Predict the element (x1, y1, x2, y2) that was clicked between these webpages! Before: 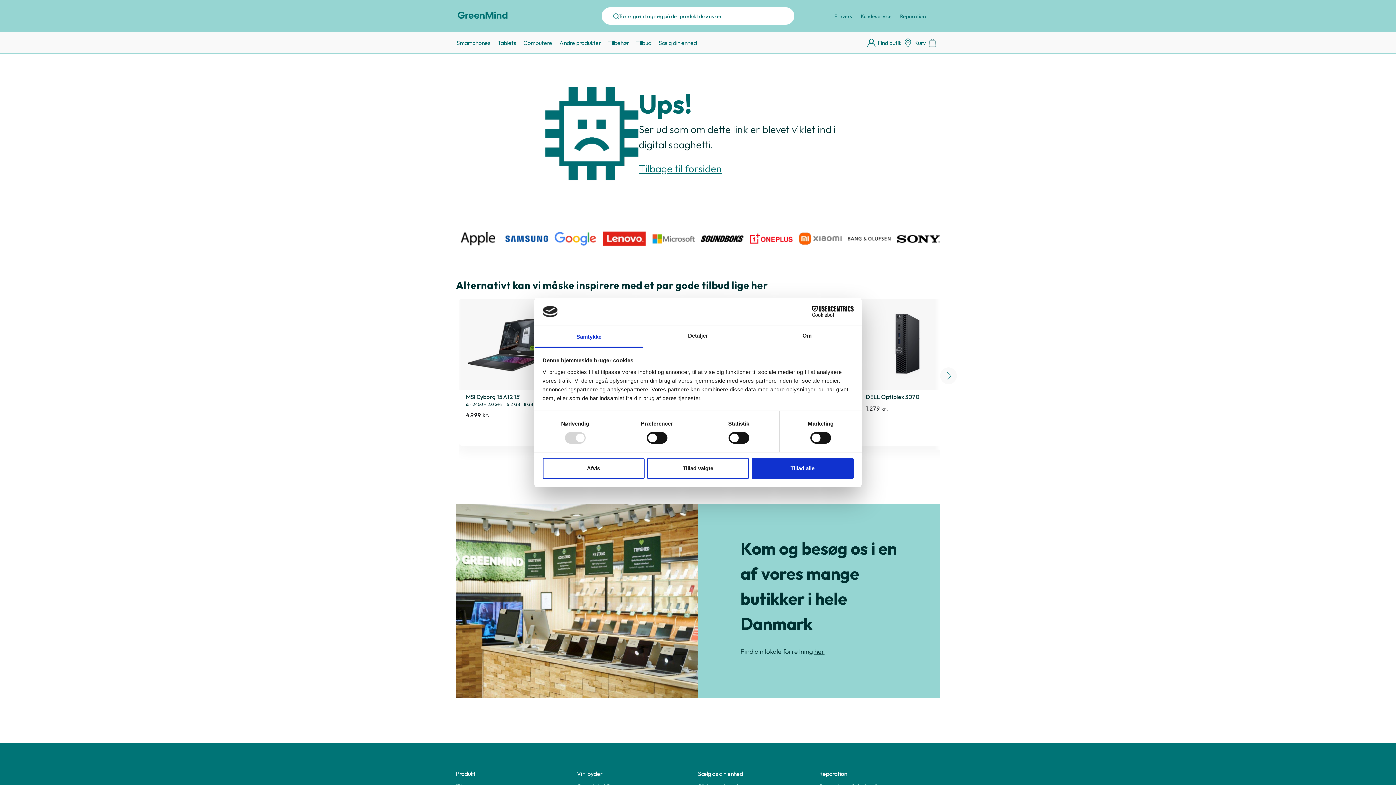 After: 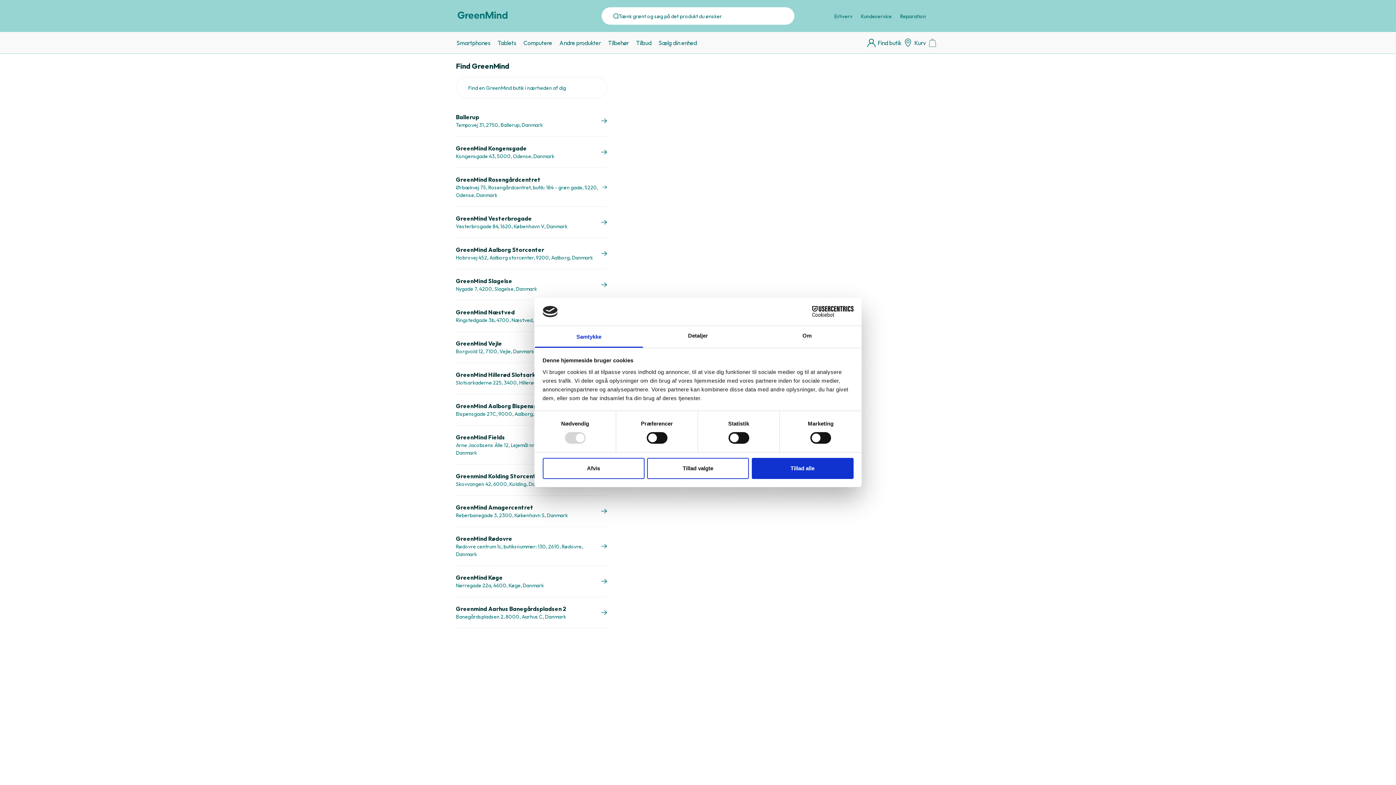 Action: label: her bbox: (814, 648, 824, 655)